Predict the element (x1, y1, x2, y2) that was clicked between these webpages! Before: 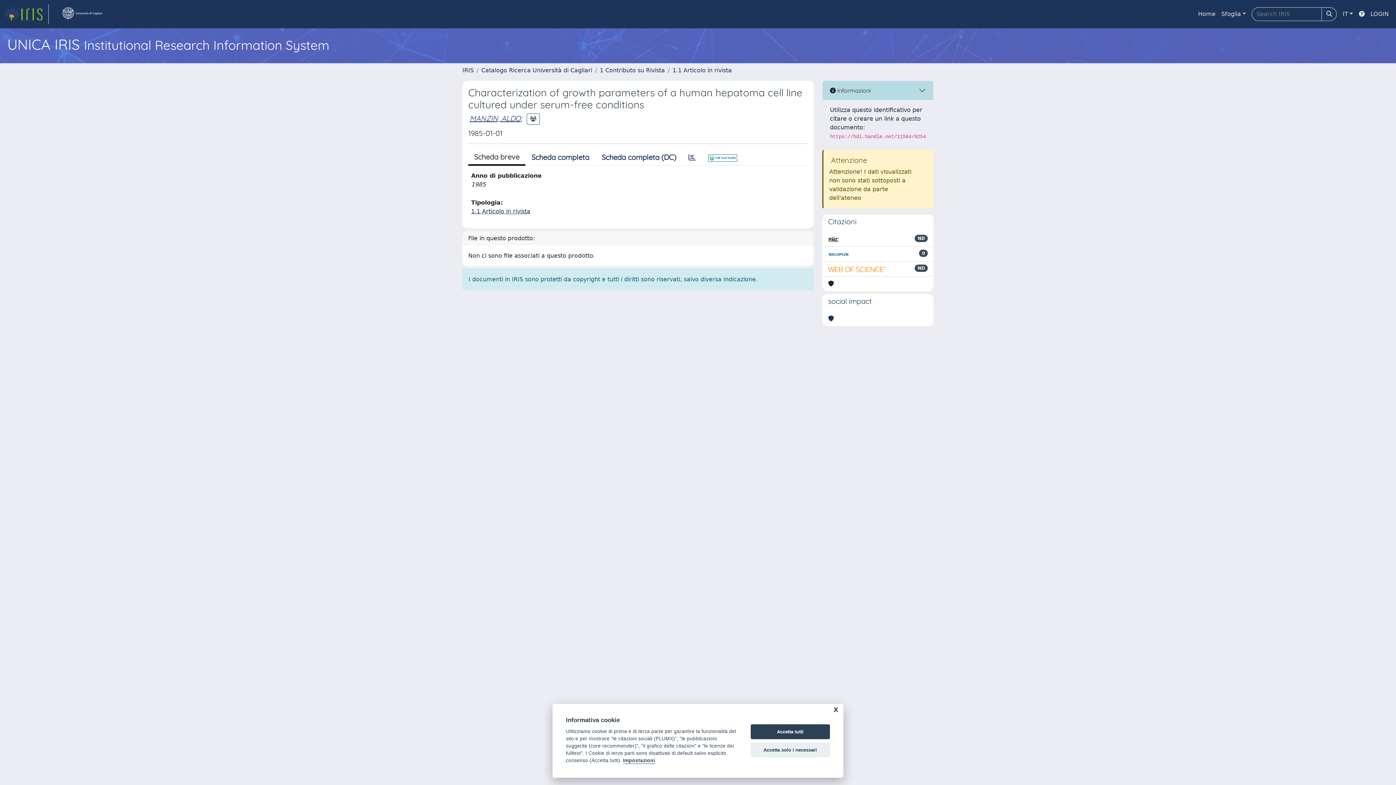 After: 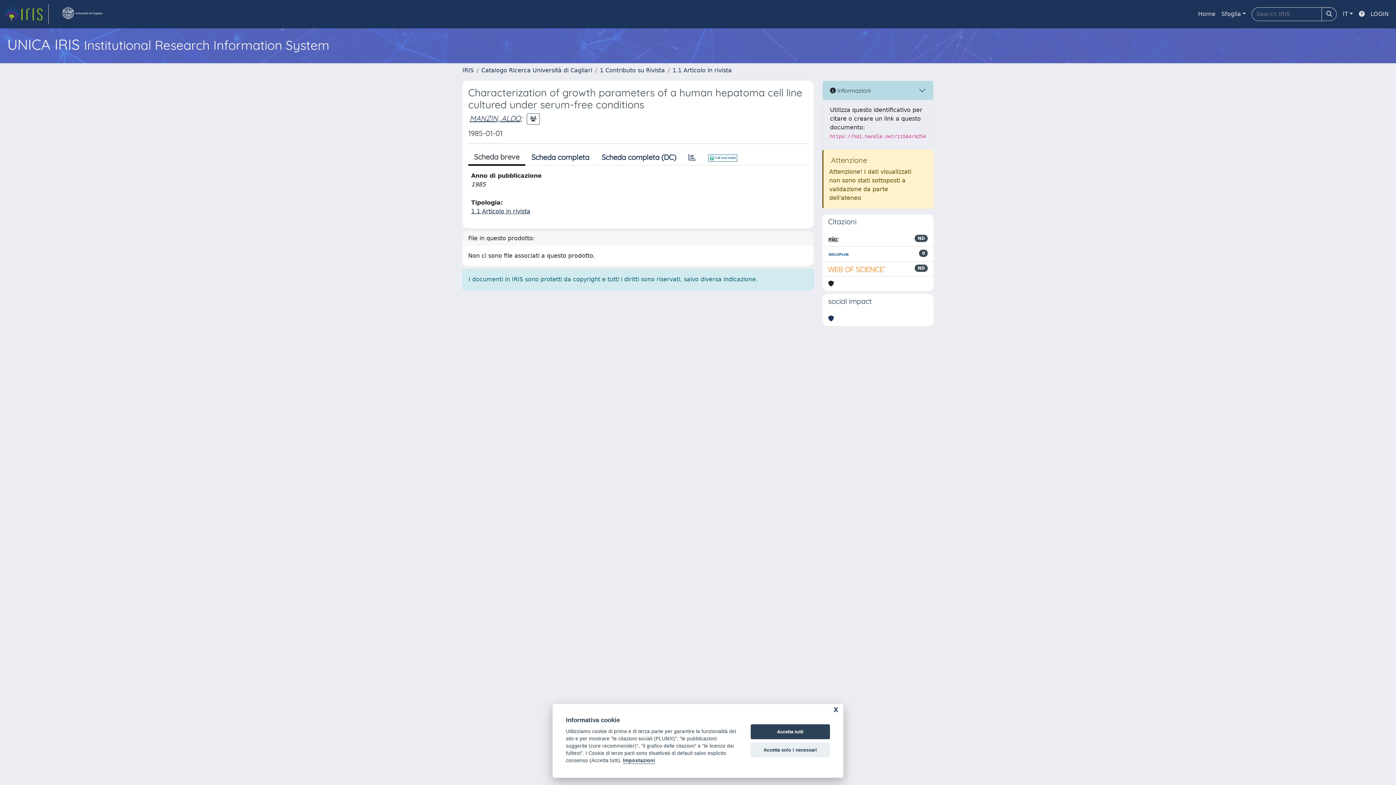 Action: label: Scheda breve bbox: (468, 149, 525, 165)